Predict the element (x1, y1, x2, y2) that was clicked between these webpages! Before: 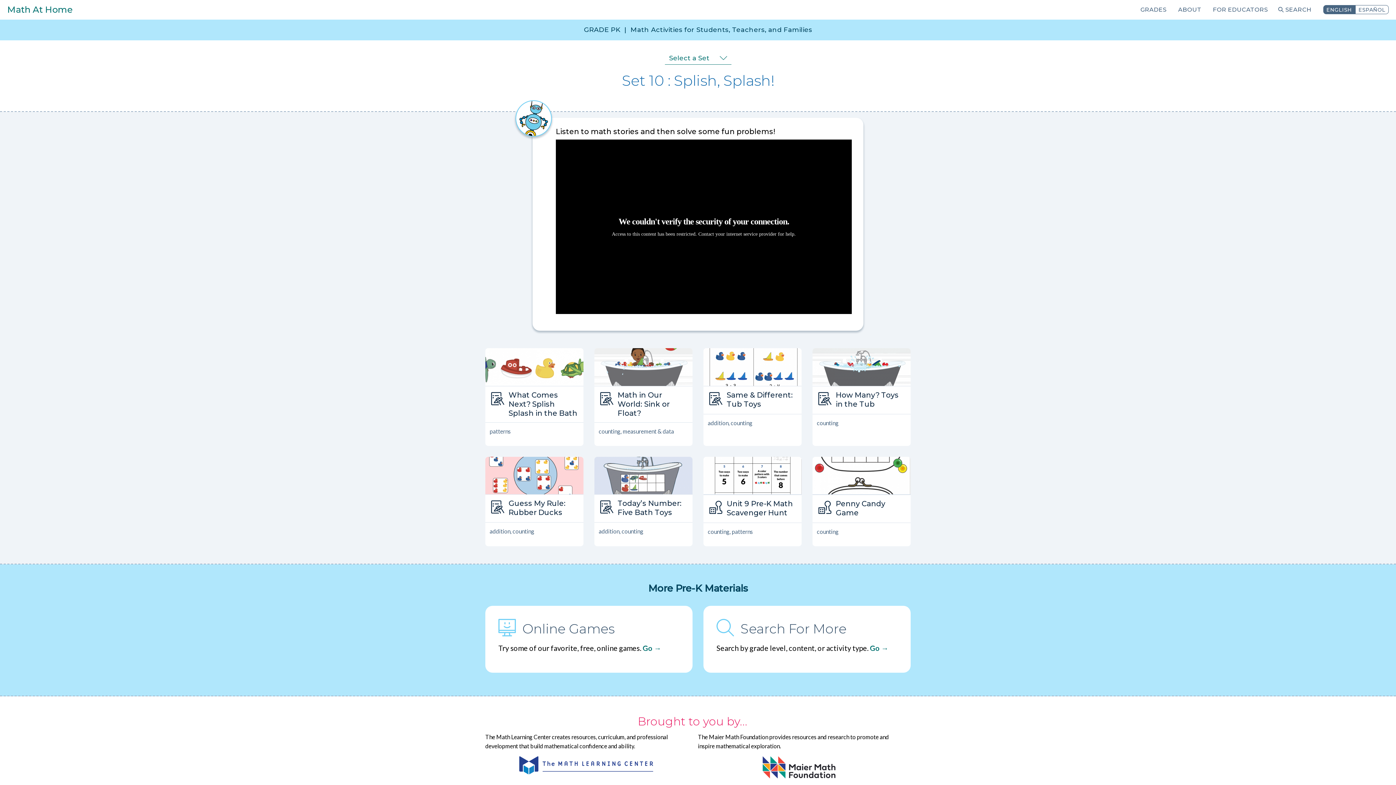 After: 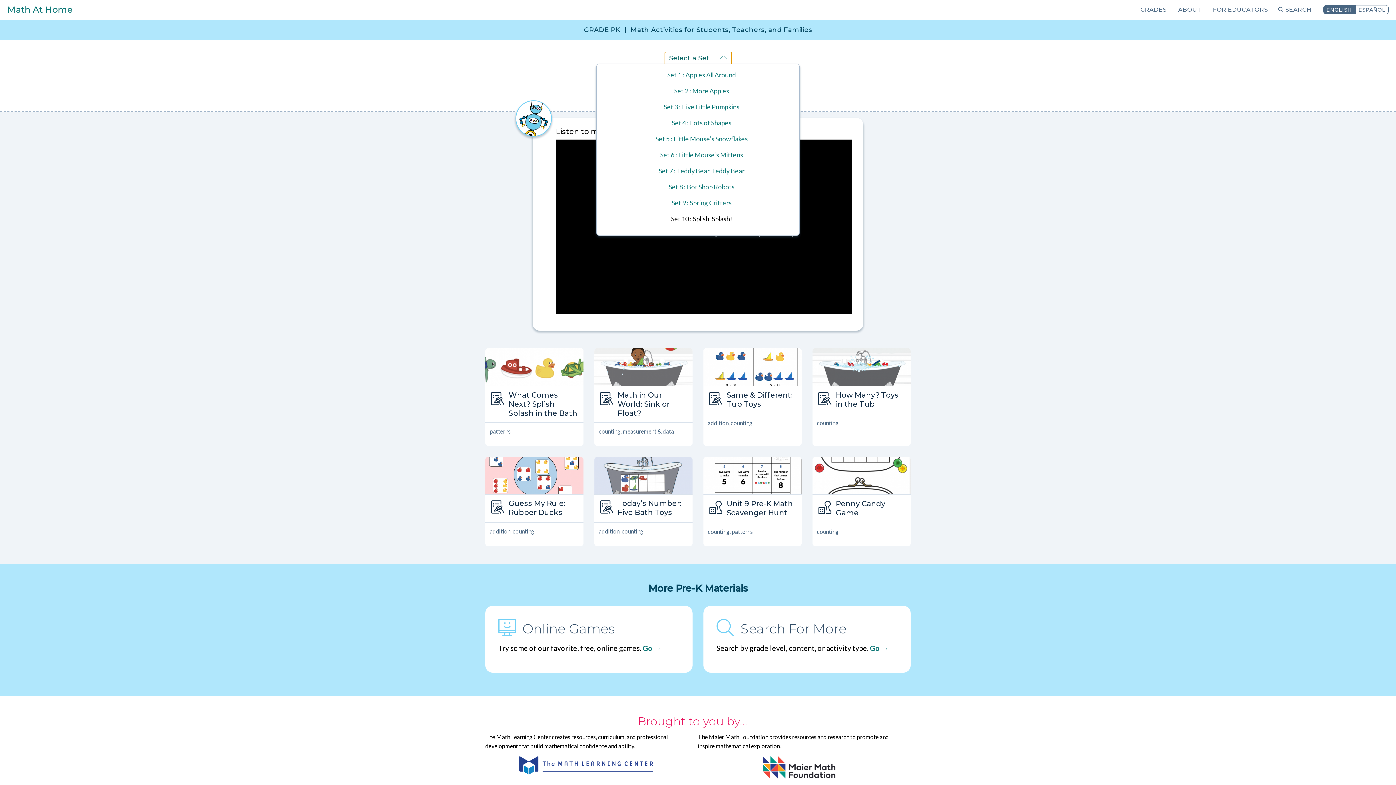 Action: label: Select a Set bbox: (664, 52, 731, 64)